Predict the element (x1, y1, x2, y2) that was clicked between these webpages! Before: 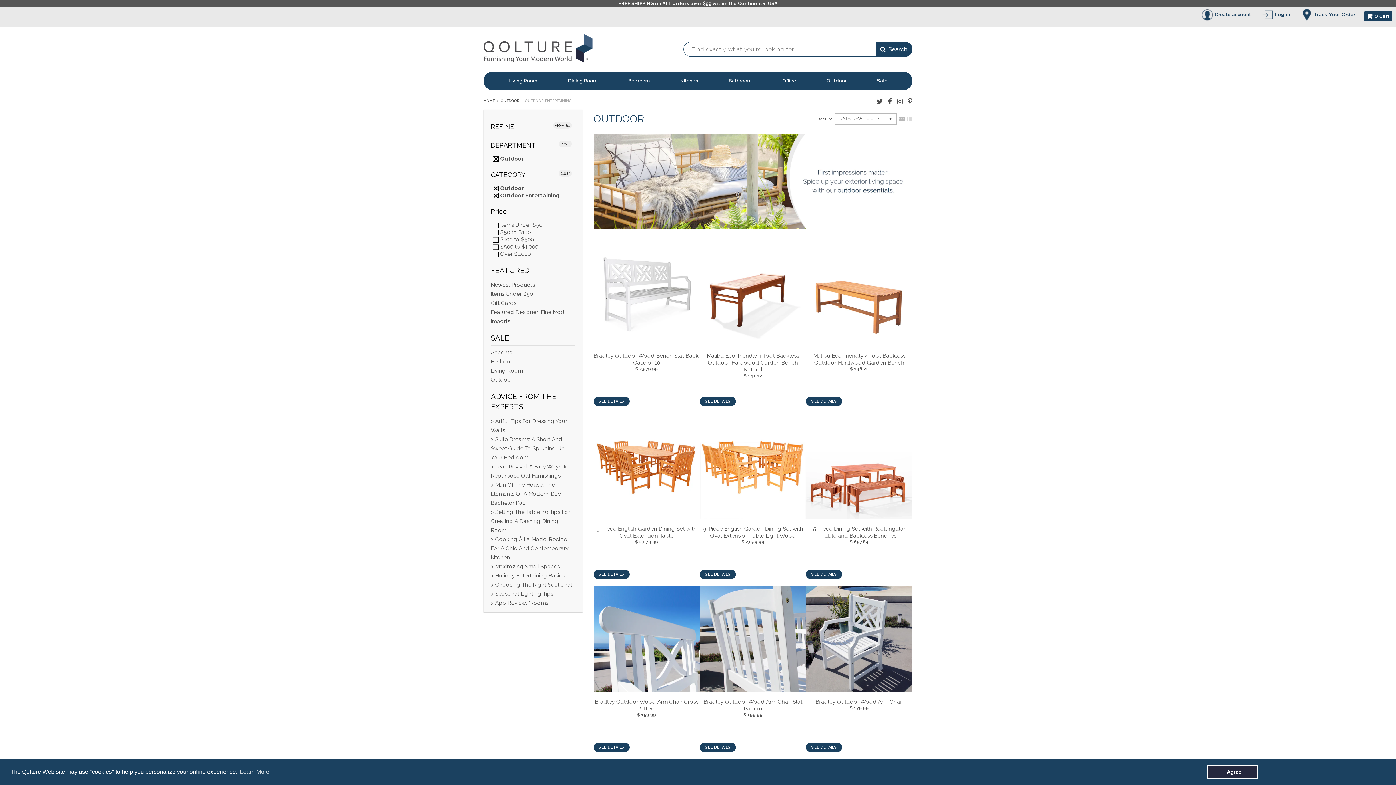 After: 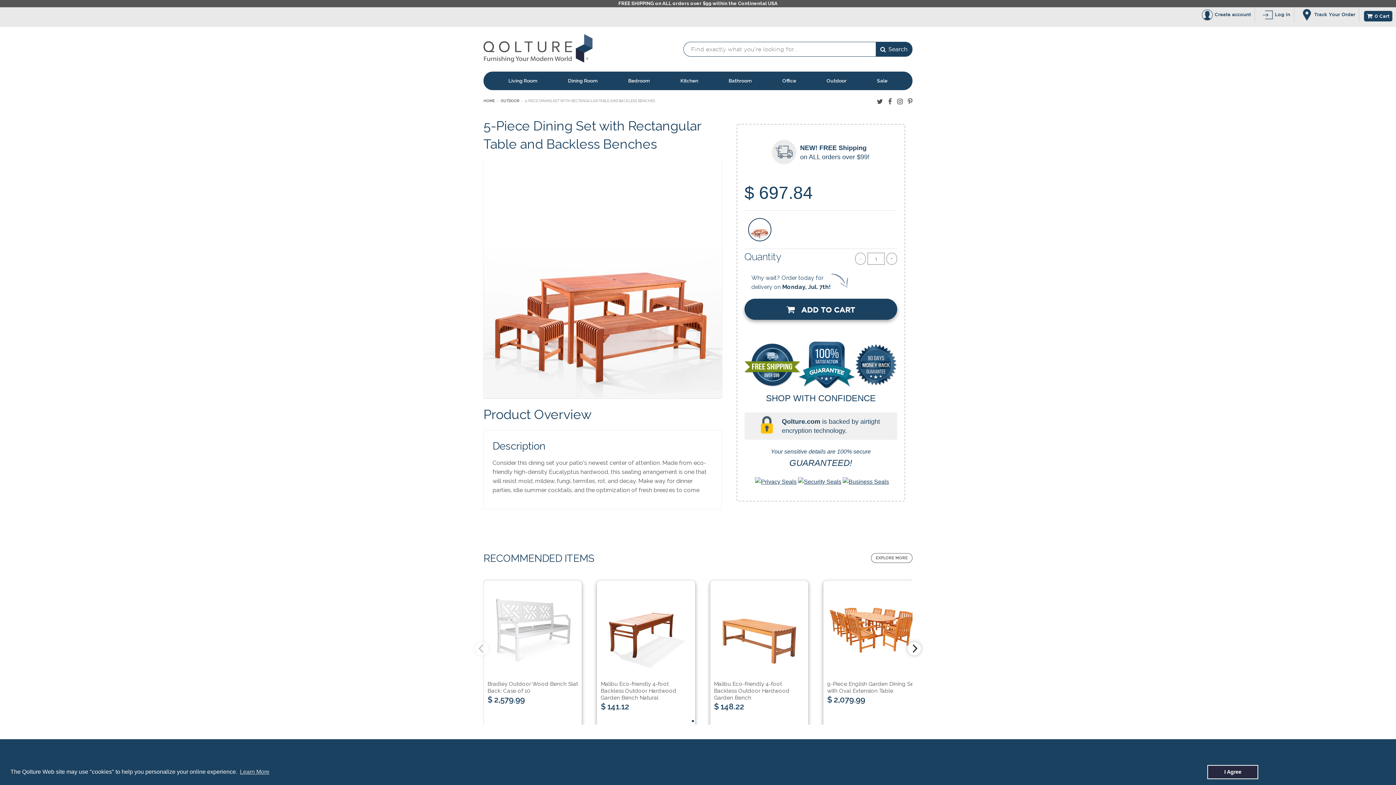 Action: bbox: (806, 413, 912, 519)